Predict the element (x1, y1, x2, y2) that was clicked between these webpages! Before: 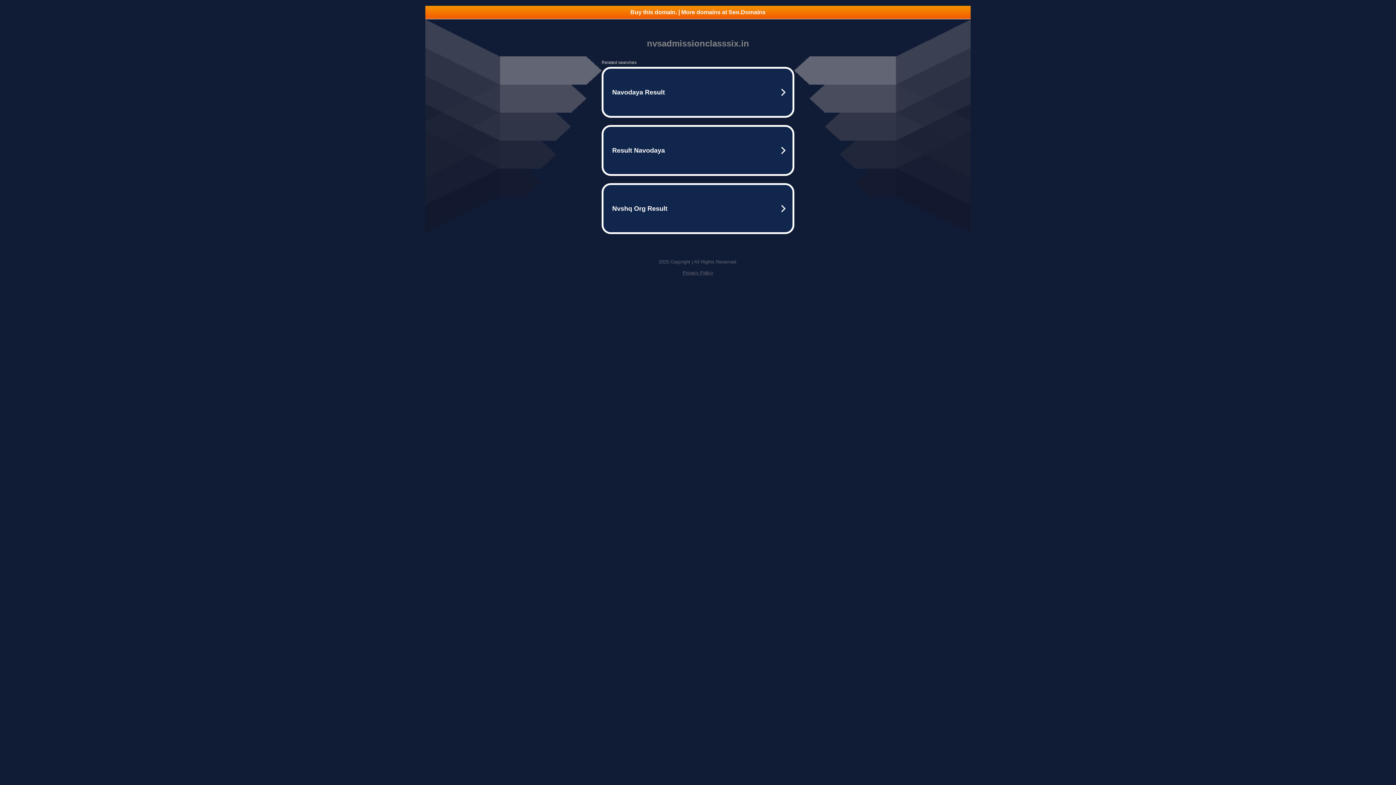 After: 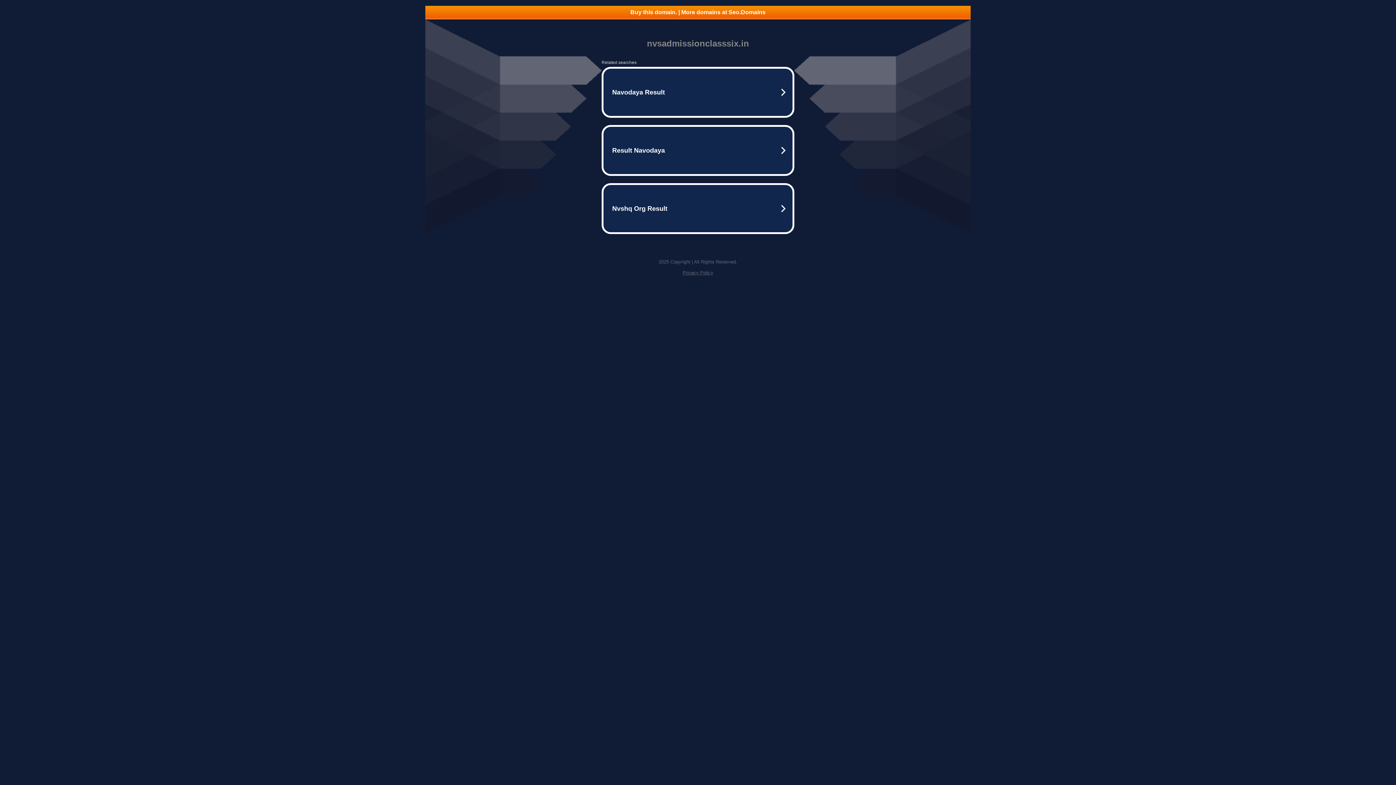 Action: label: Buy this domain. | More domains at Seo.Domains bbox: (425, 5, 970, 18)